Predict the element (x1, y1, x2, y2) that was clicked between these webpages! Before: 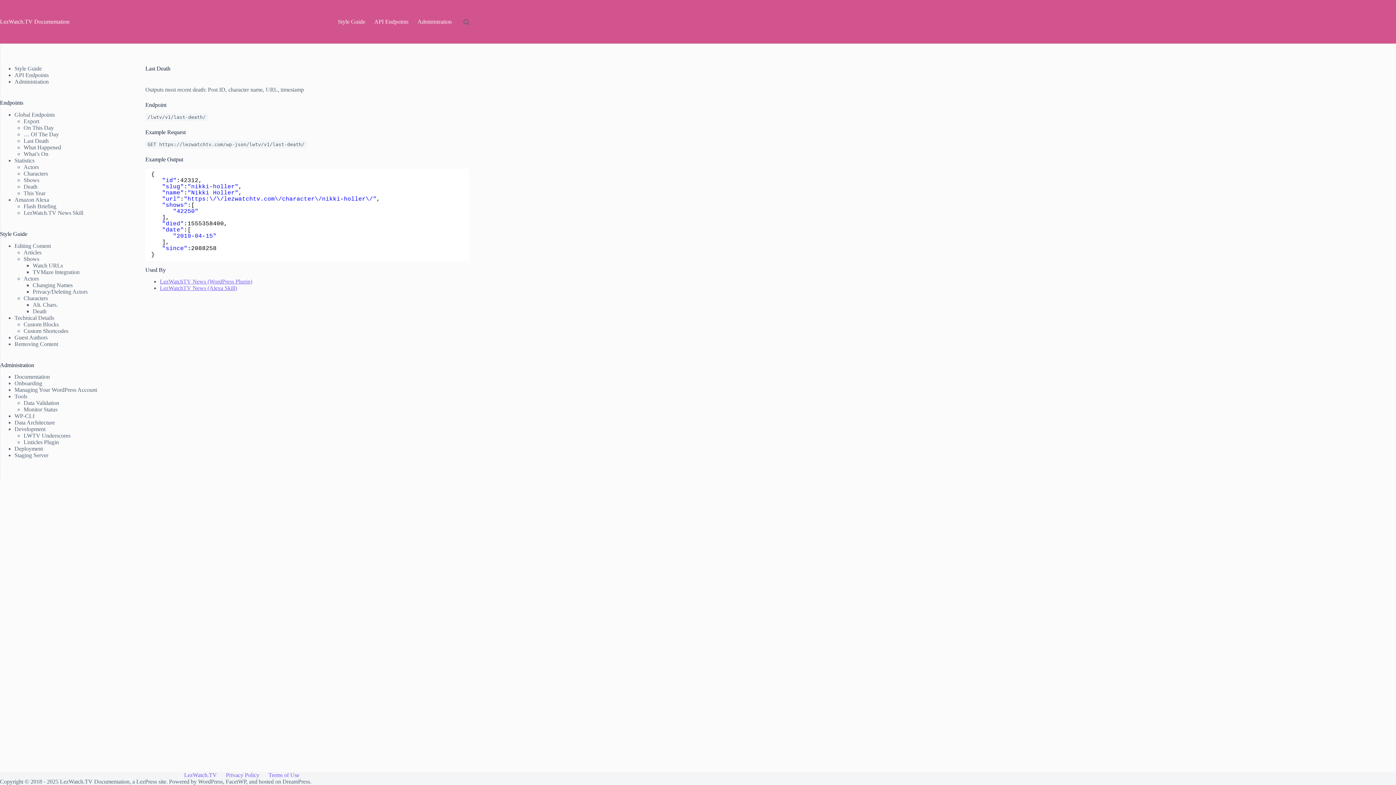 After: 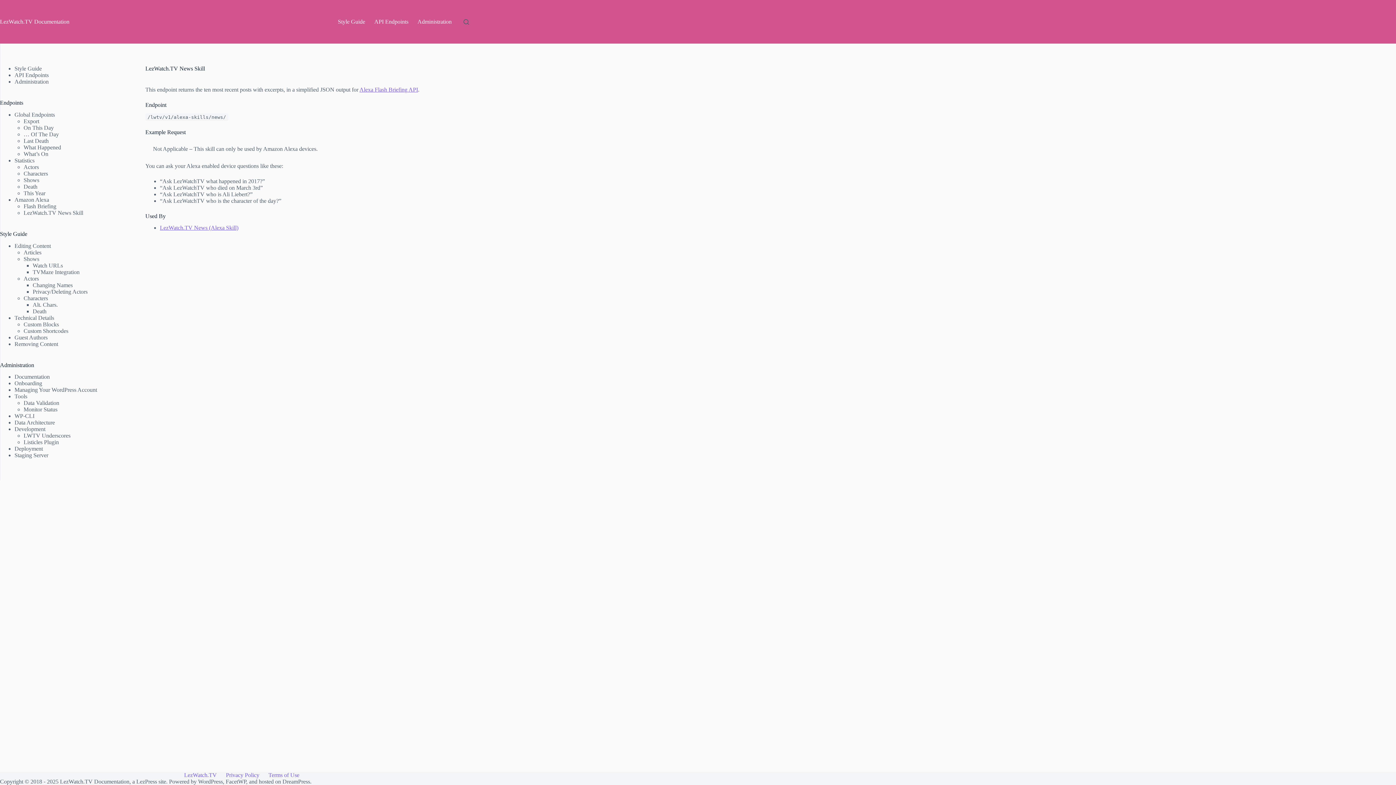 Action: bbox: (23, 209, 83, 215) label: LezWatch.TV News Skill